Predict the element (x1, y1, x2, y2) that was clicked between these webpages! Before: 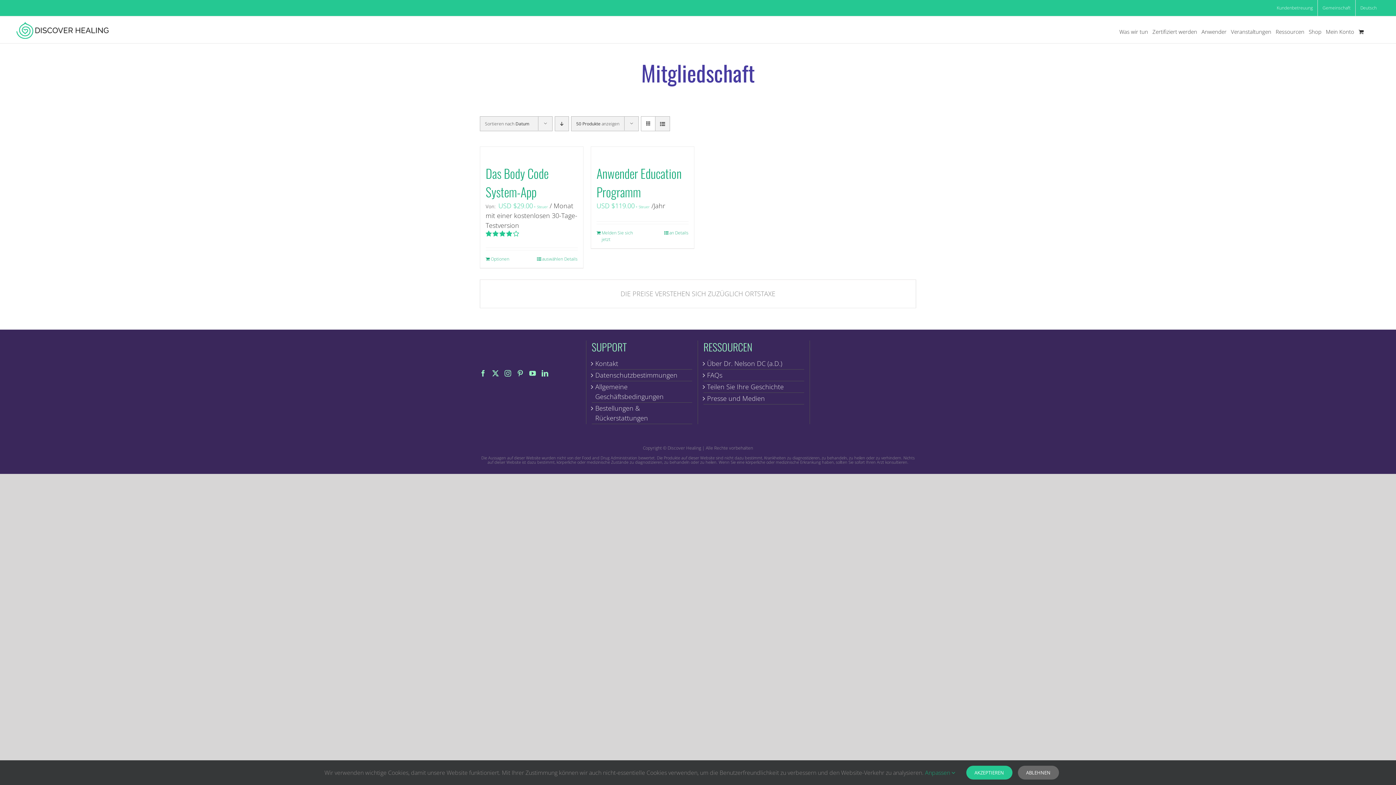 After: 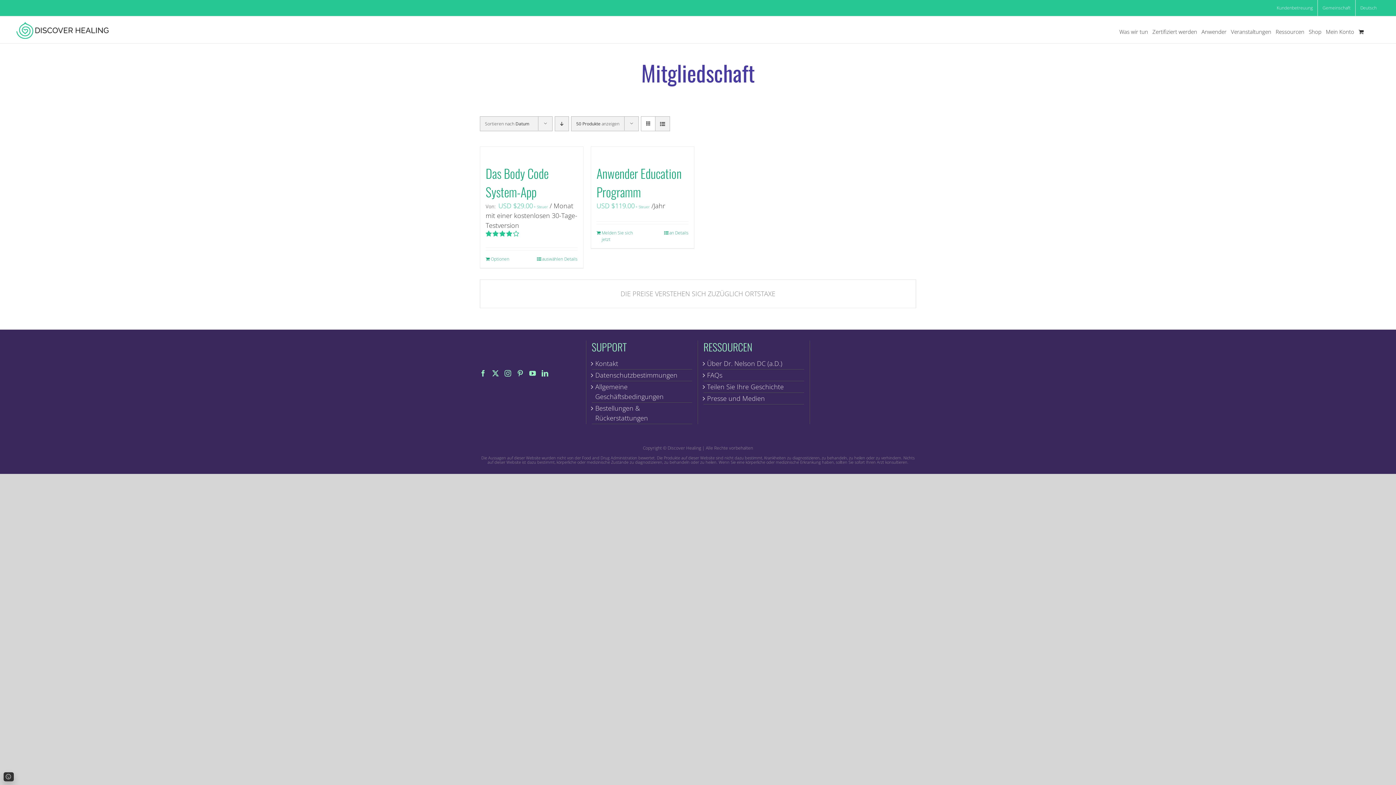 Action: bbox: (1018, 766, 1059, 780) label: ABLEHNEN